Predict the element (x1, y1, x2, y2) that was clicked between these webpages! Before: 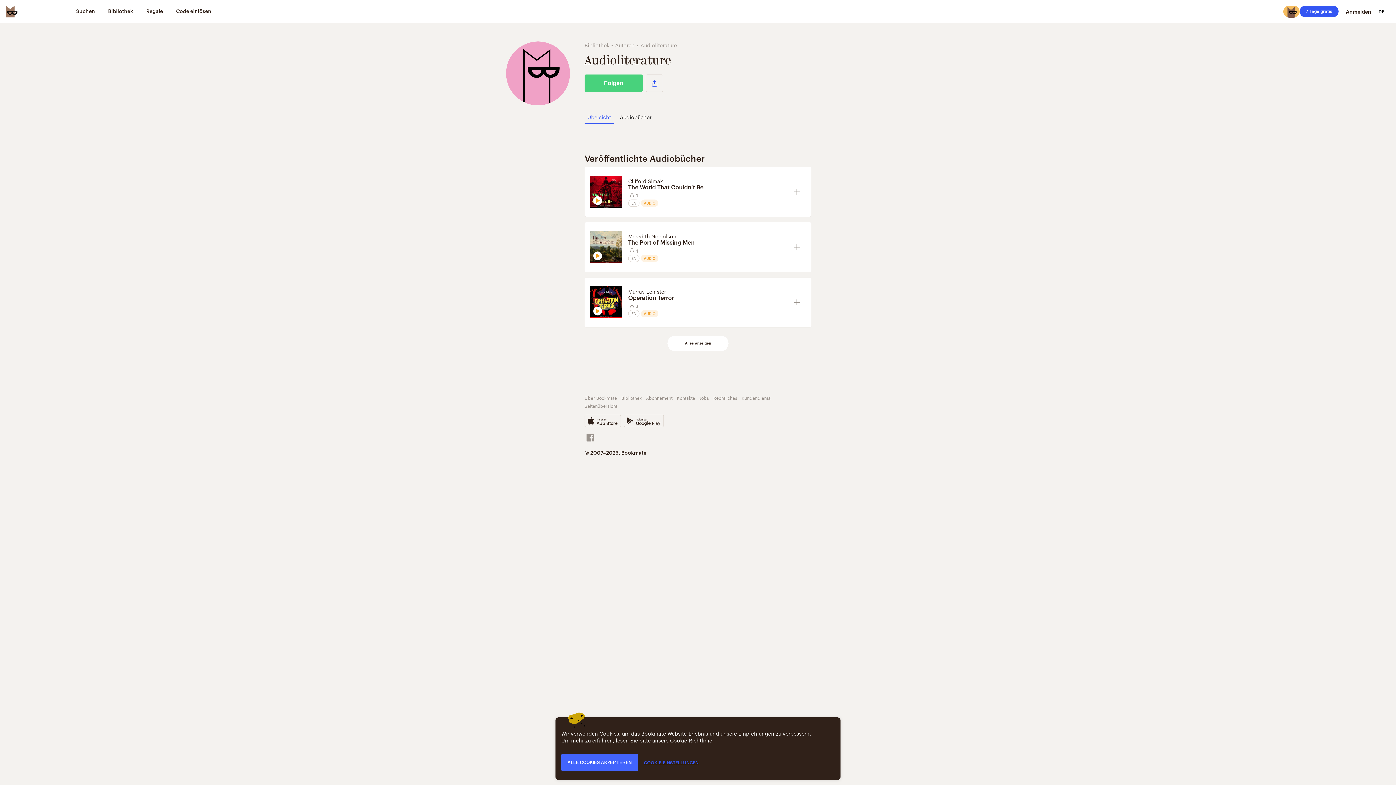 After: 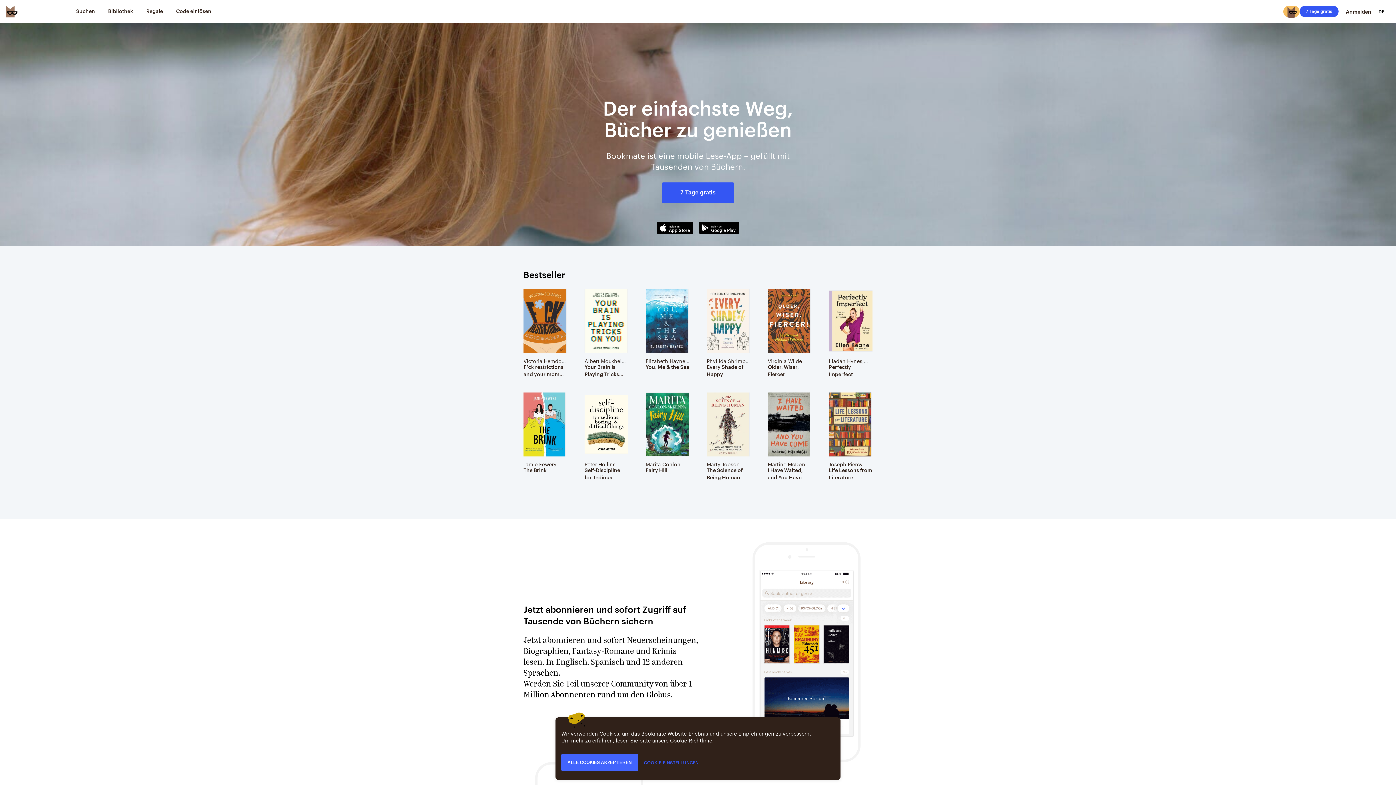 Action: label: Bookmate logo bbox: (5, 5, 17, 17)